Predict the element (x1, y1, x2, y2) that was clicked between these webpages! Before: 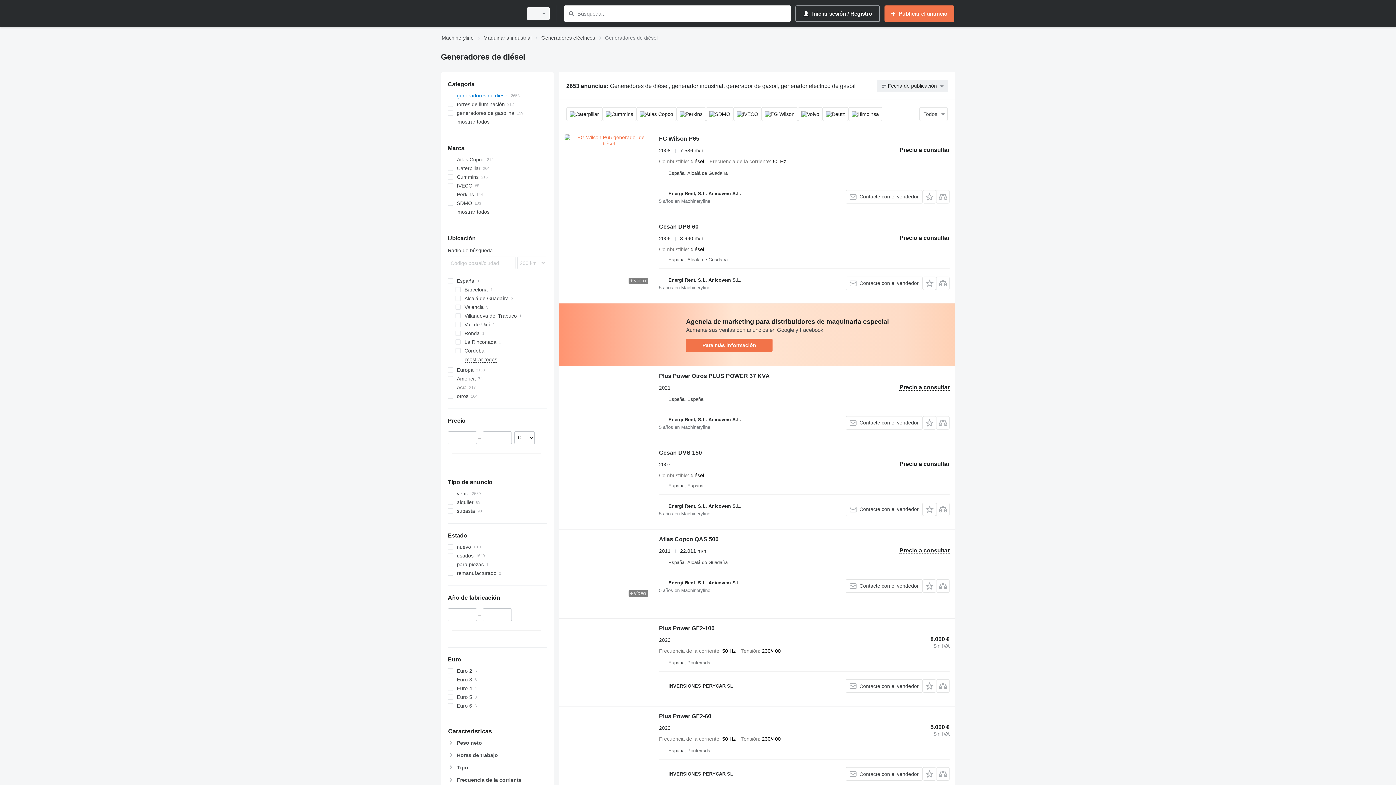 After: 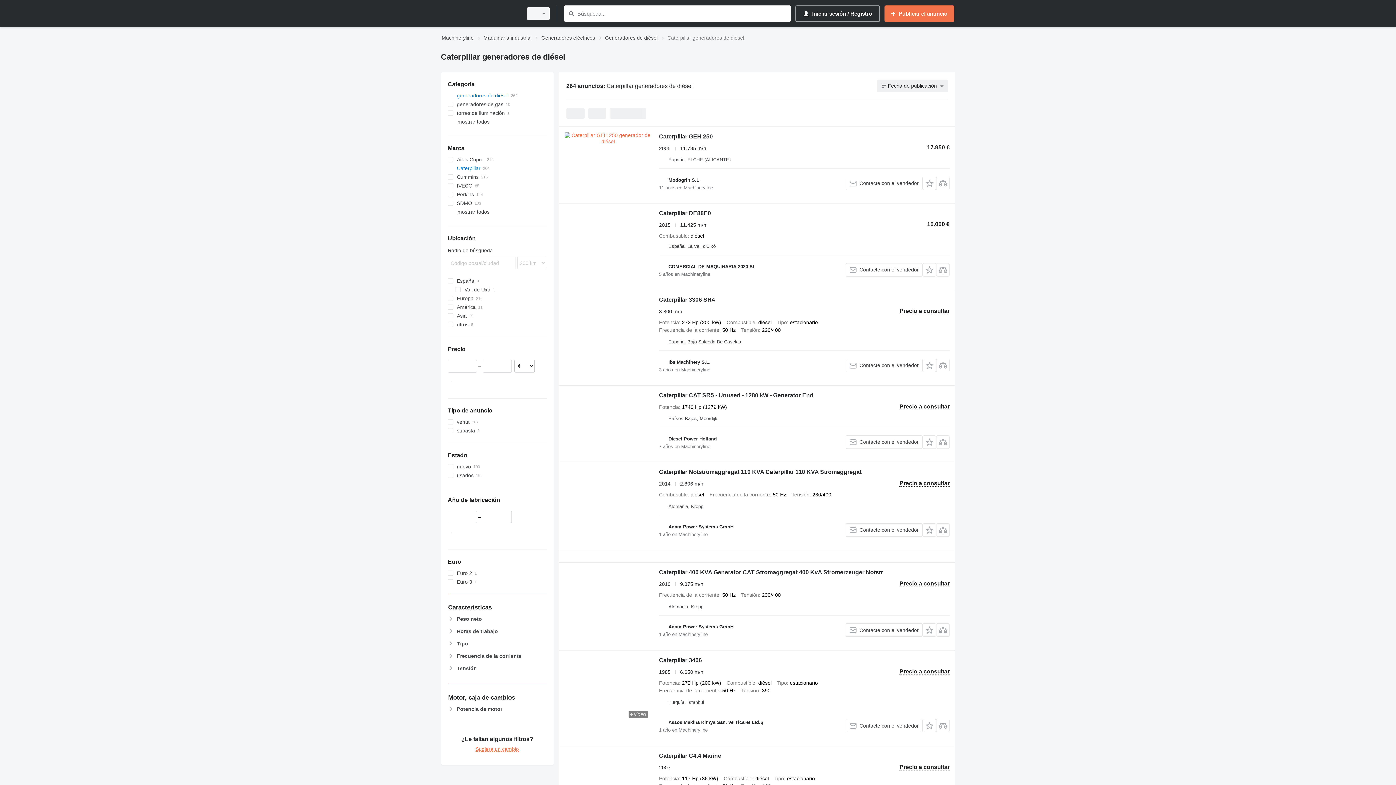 Action: bbox: (447, 164, 546, 172) label: Caterpillar